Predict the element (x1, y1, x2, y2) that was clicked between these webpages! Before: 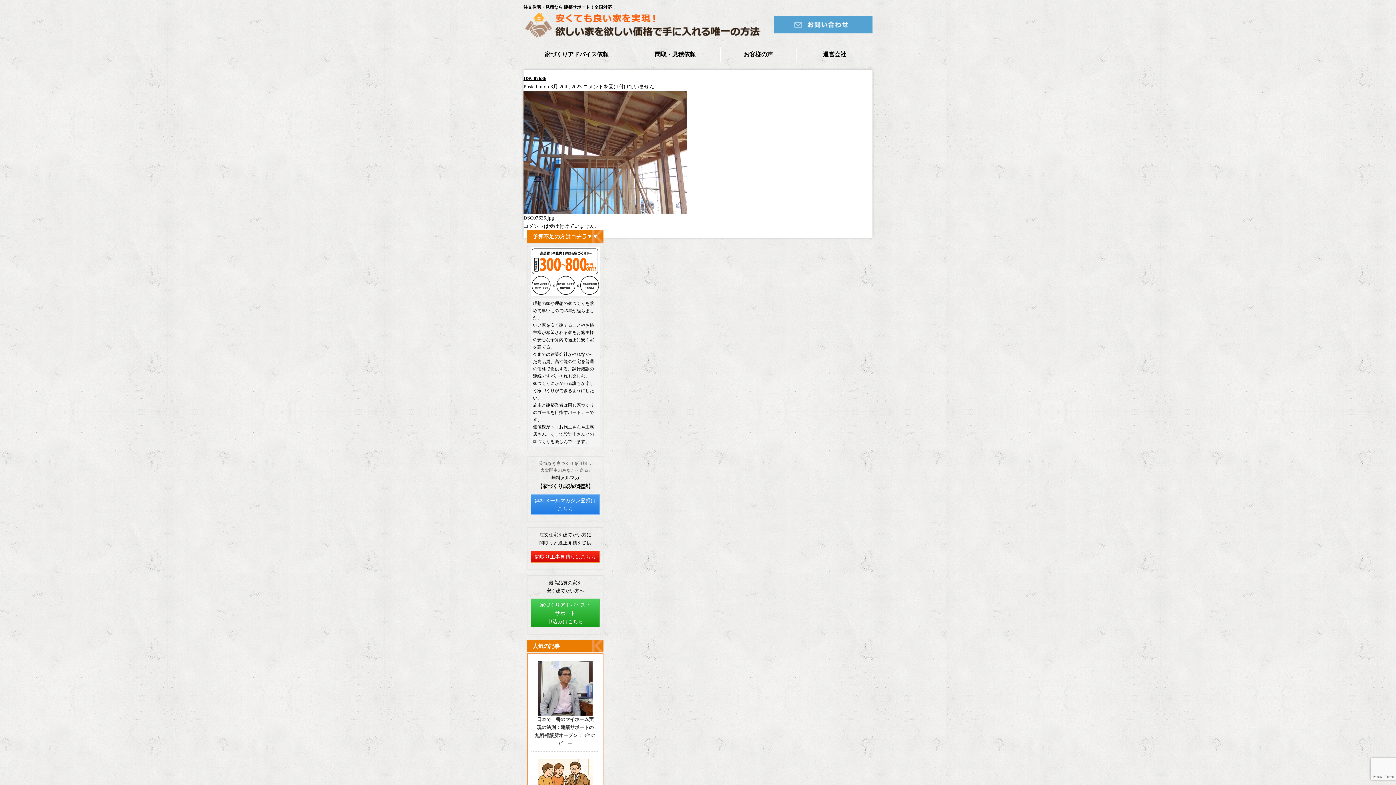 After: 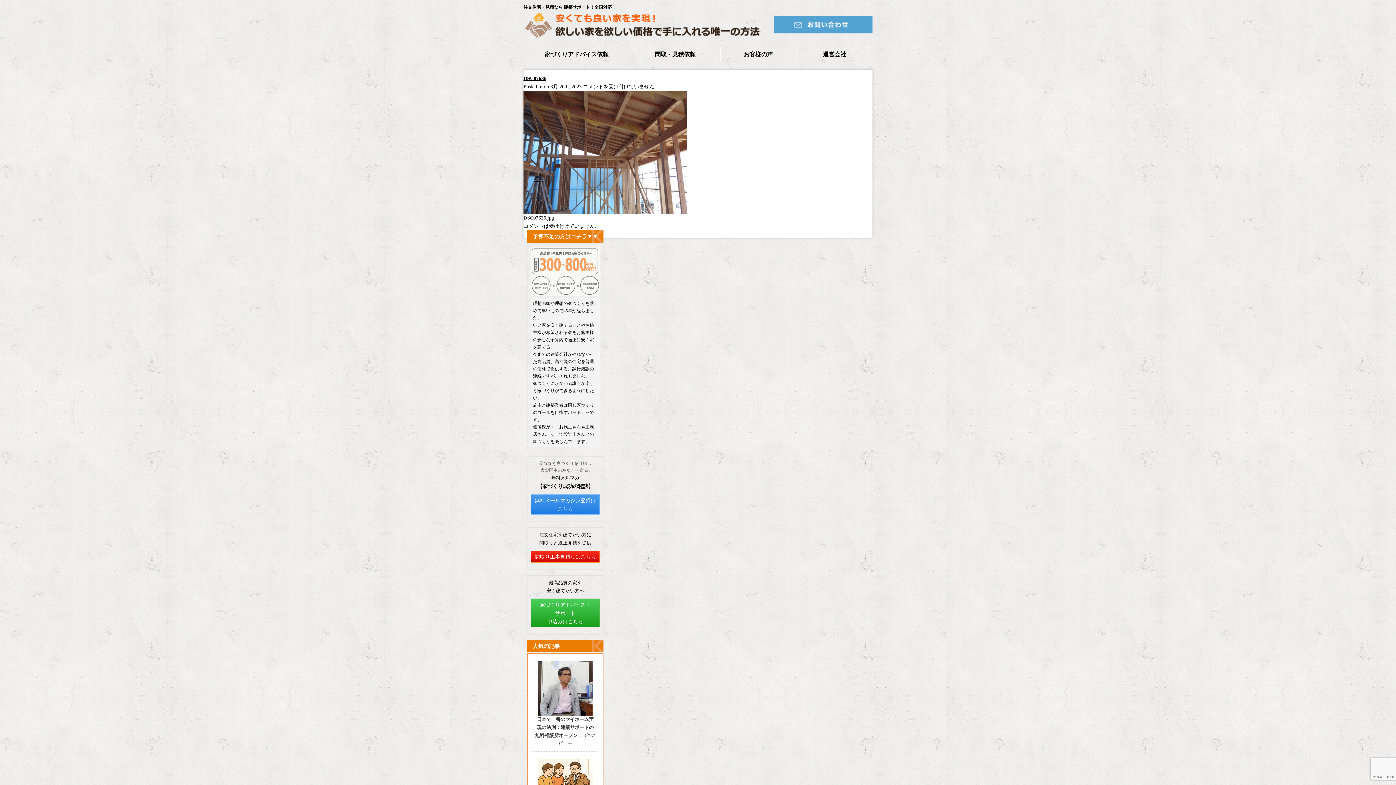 Action: bbox: (530, 293, 600, 298)